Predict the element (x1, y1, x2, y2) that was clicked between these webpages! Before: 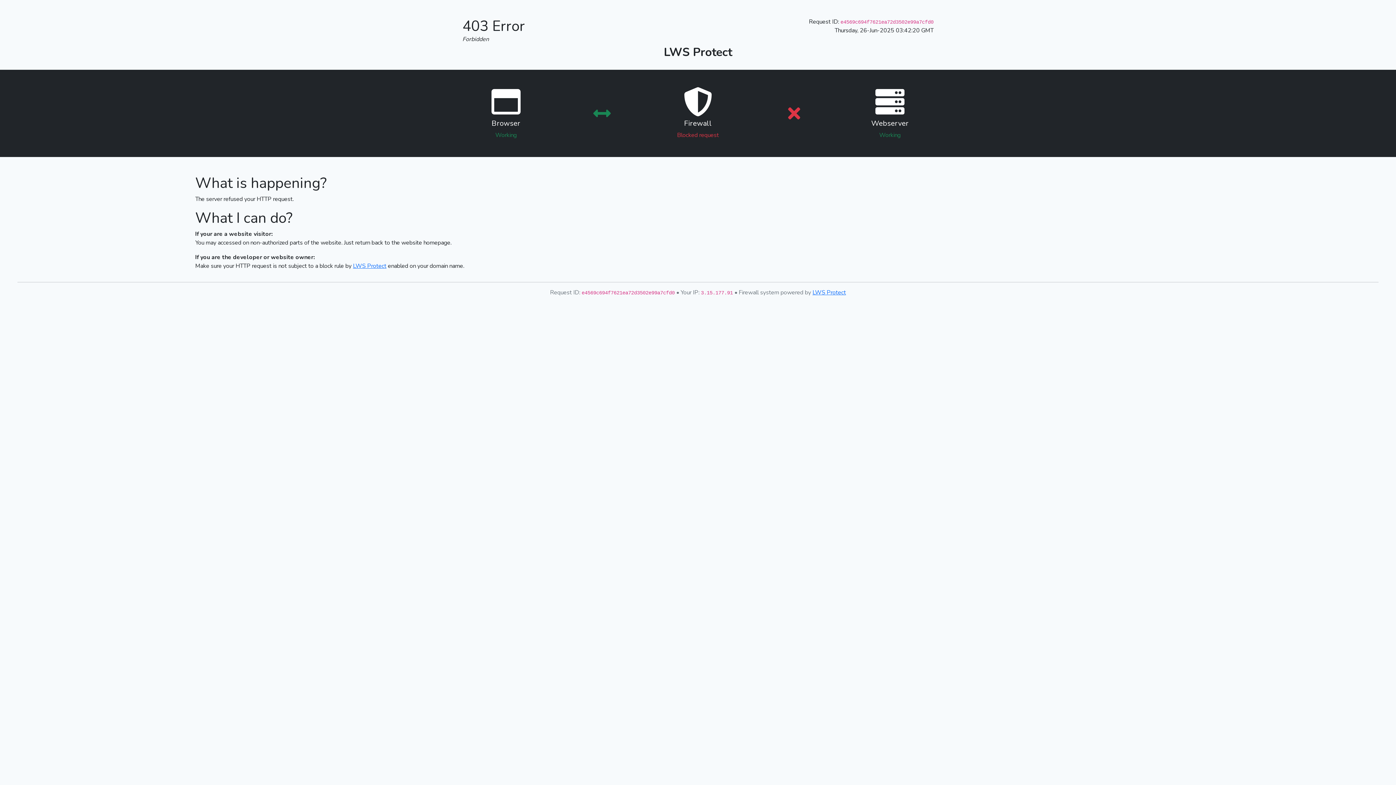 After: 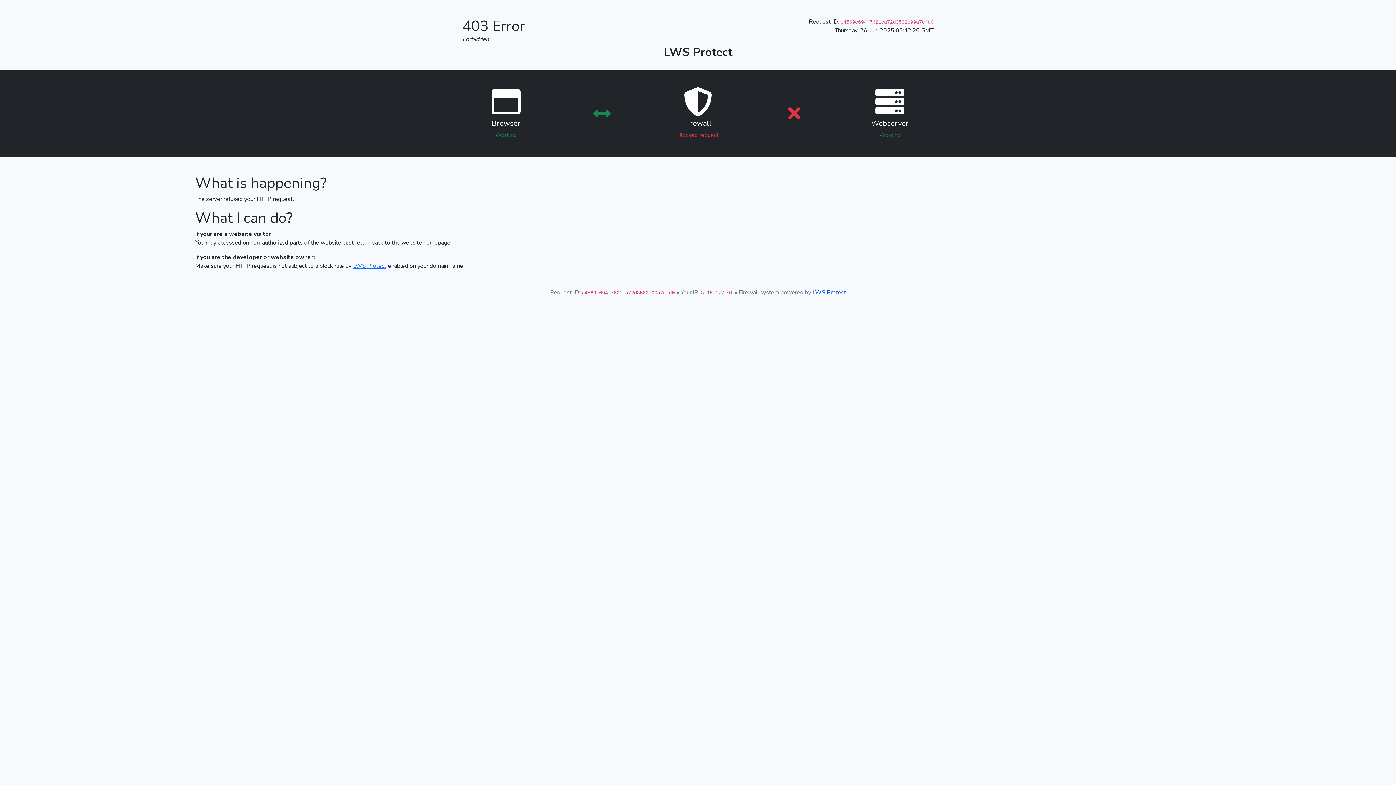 Action: bbox: (812, 288, 846, 296) label: LWS Protect